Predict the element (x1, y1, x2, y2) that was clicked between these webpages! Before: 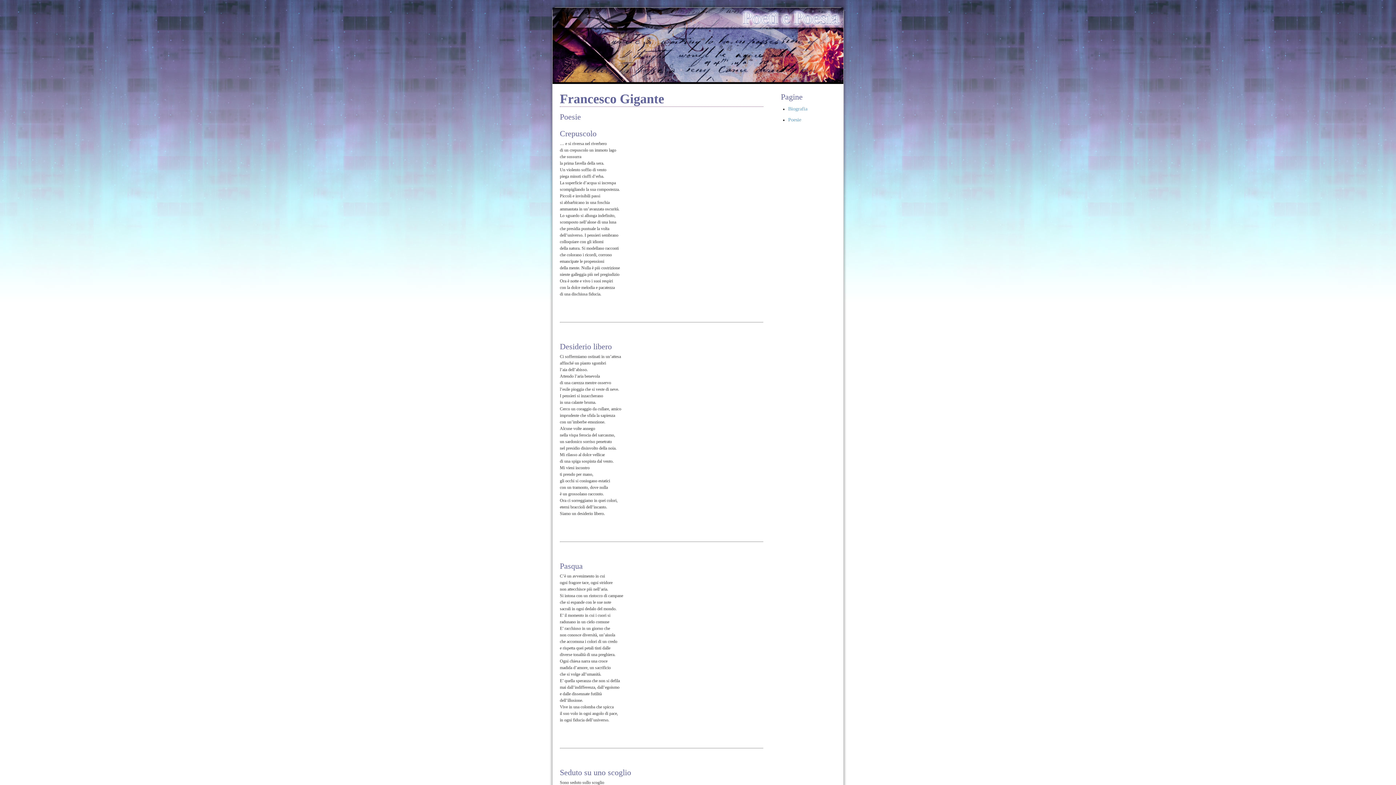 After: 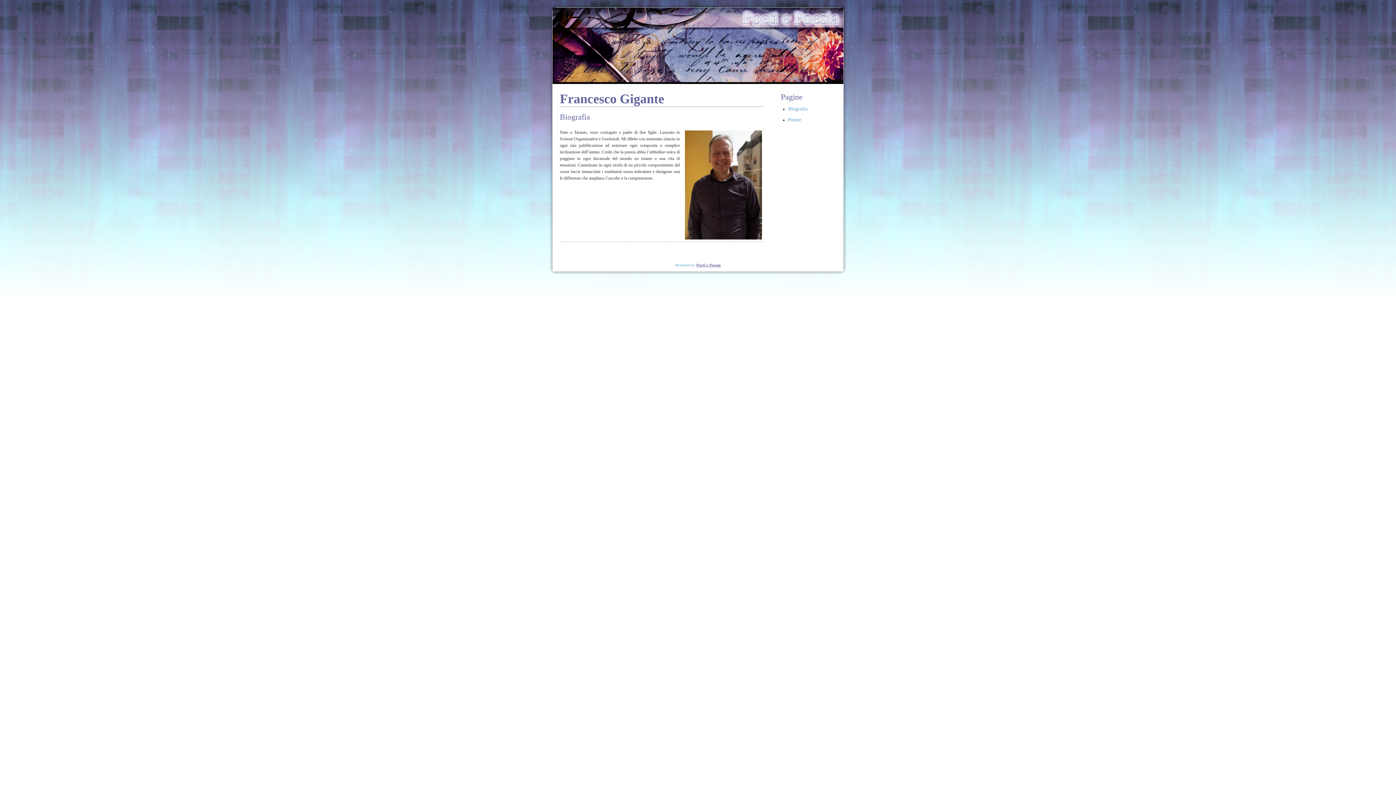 Action: label: Biografia bbox: (788, 106, 807, 111)